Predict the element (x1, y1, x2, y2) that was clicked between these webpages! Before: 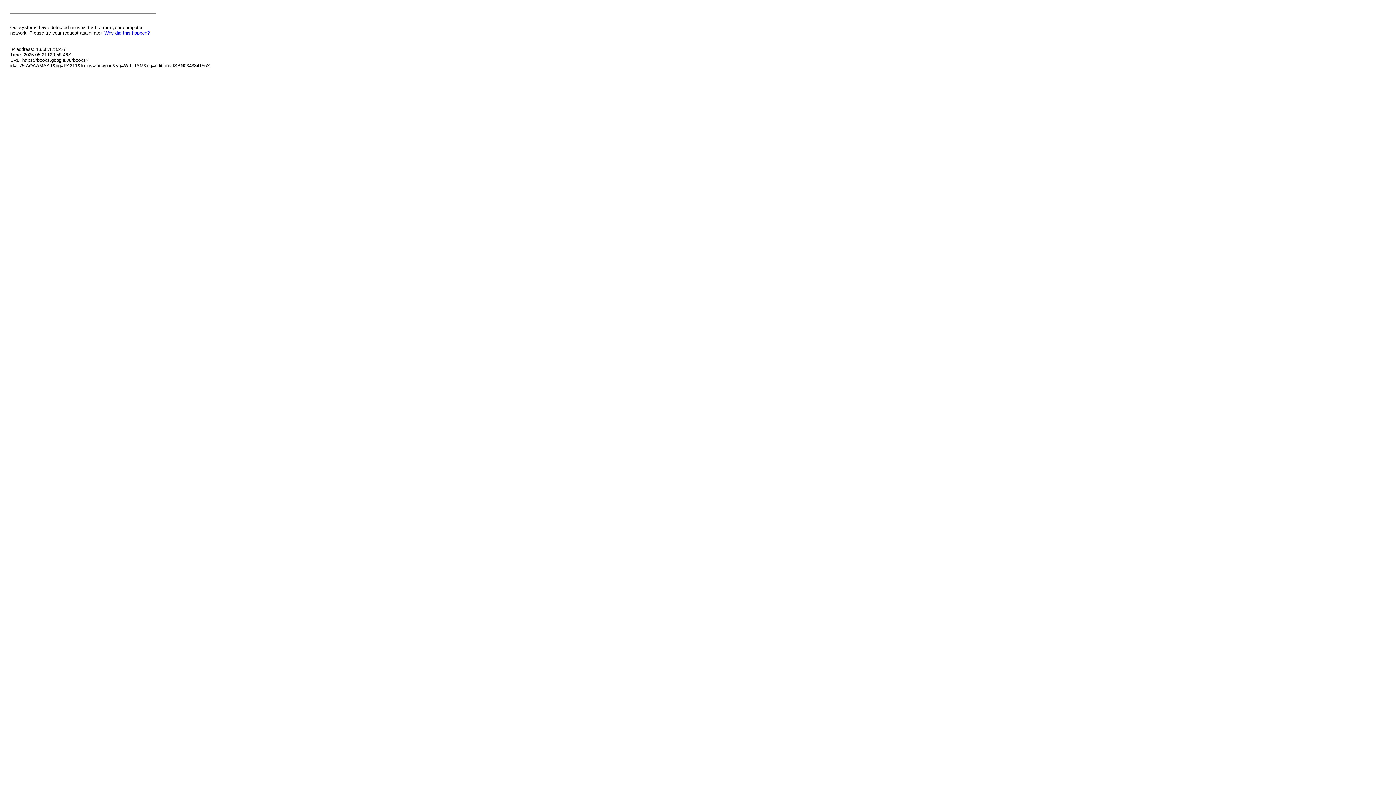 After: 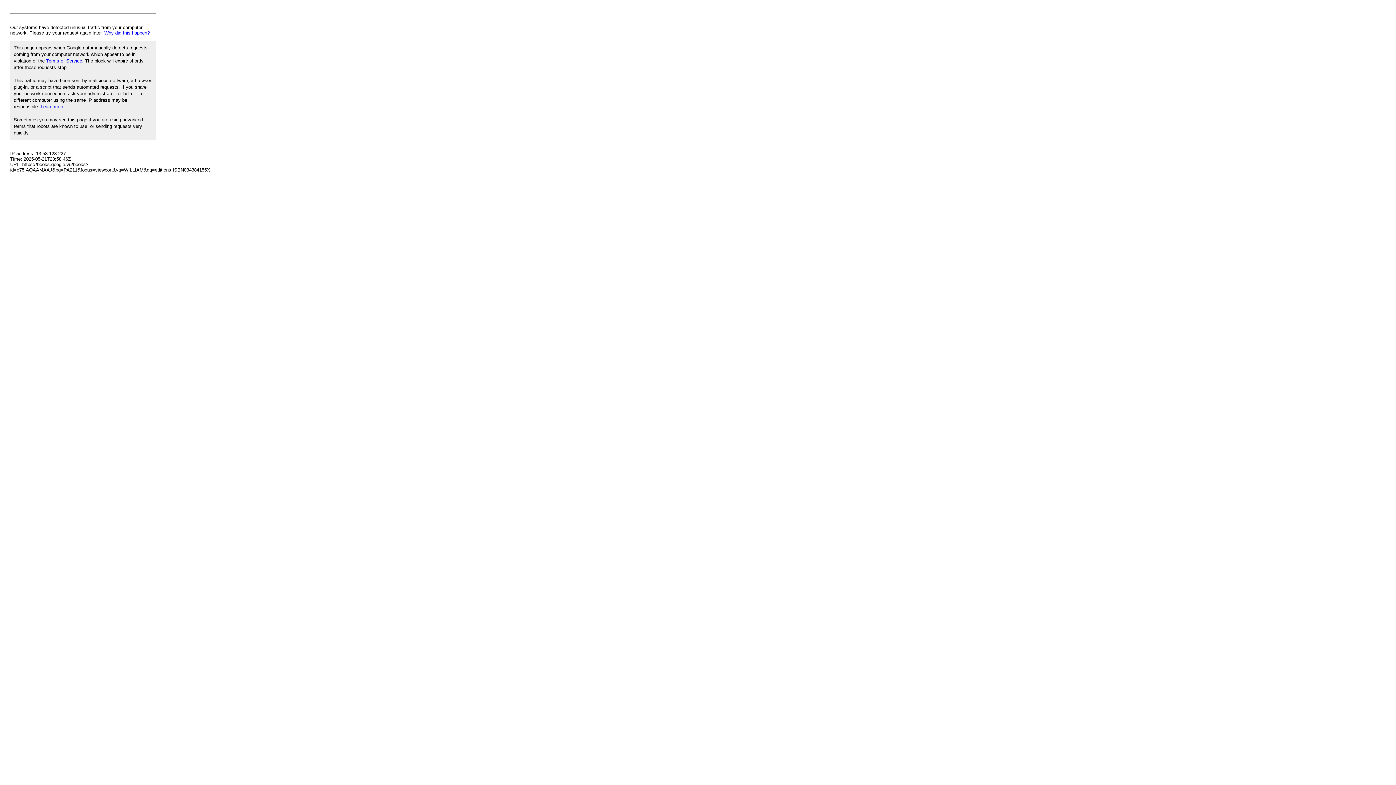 Action: label: Why did this happen? bbox: (104, 30, 149, 35)